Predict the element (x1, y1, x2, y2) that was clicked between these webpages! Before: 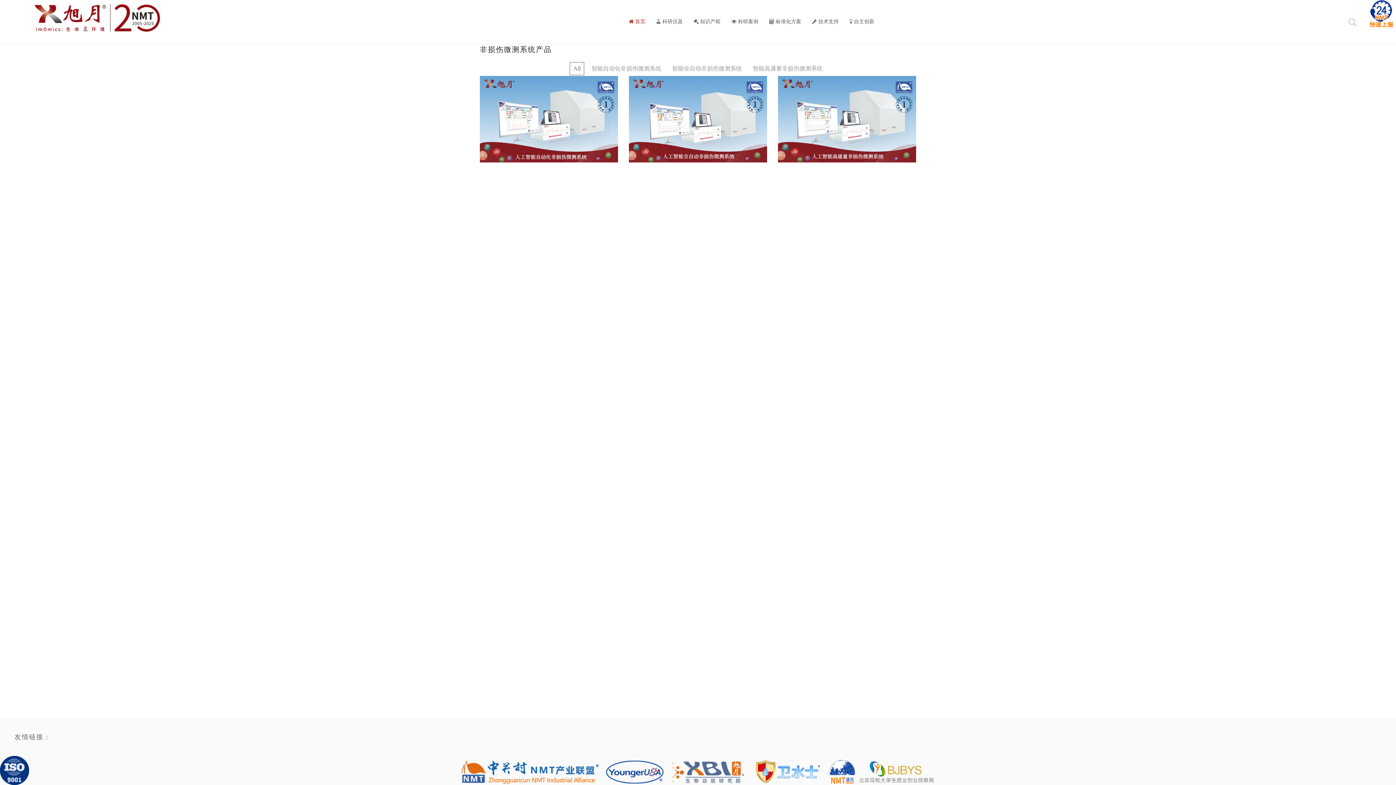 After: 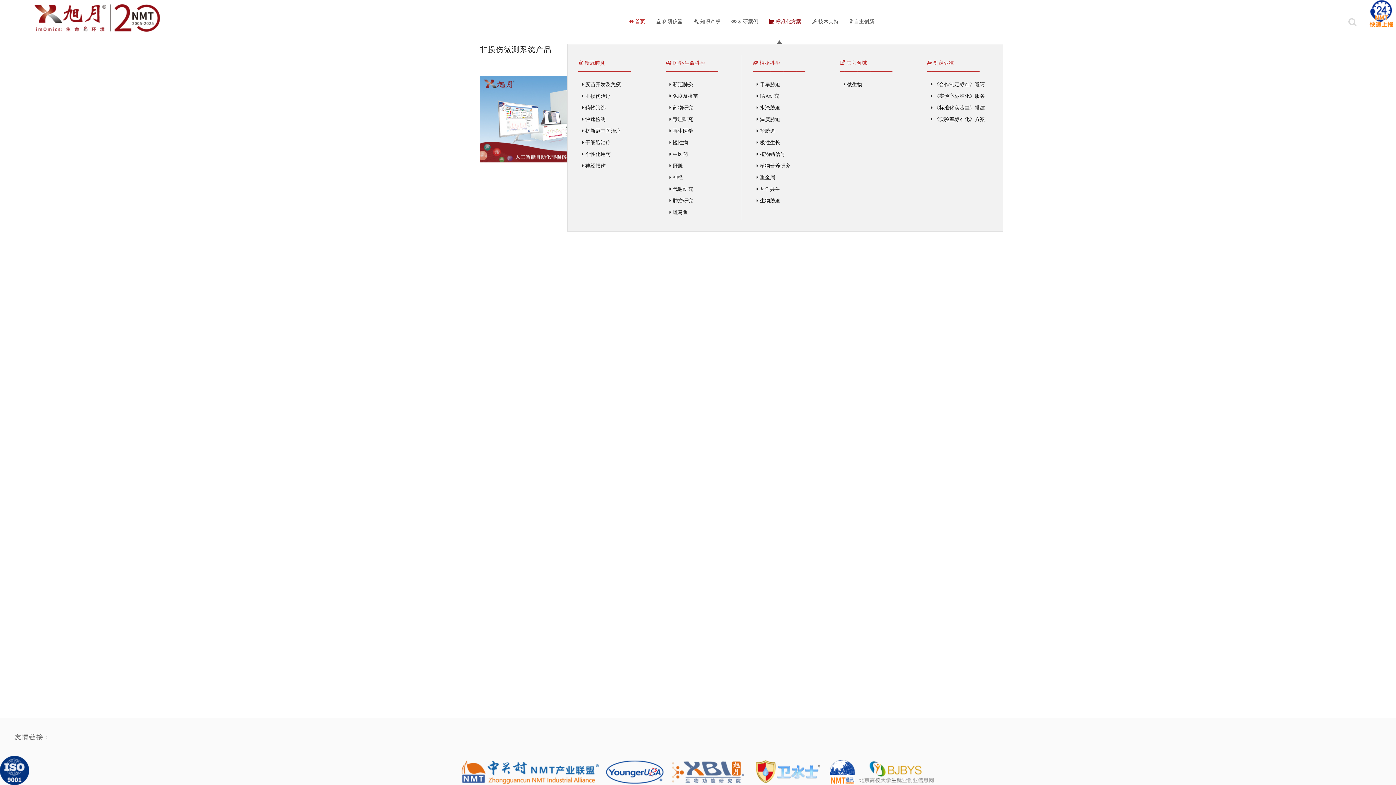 Action: label:  标准化方案 bbox: (764, 0, 806, 43)